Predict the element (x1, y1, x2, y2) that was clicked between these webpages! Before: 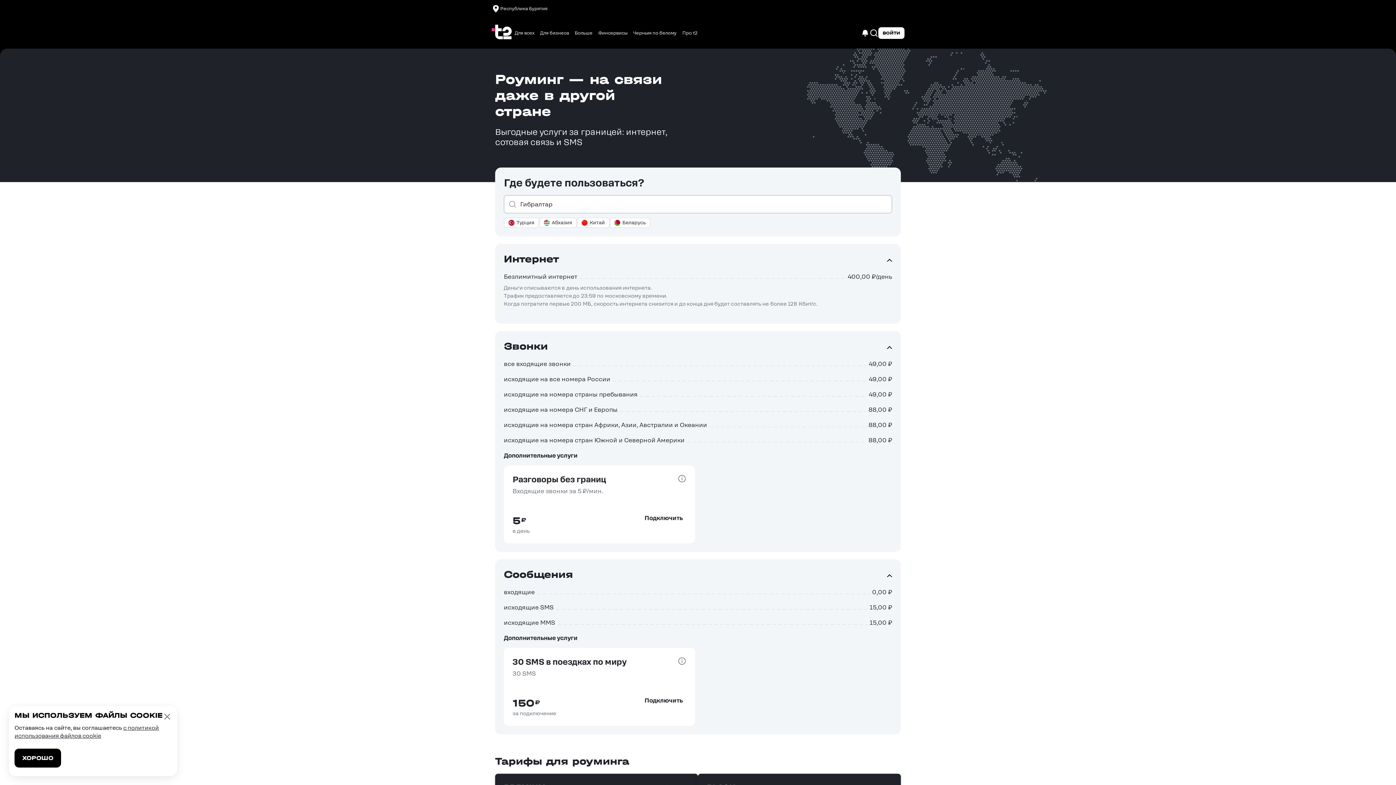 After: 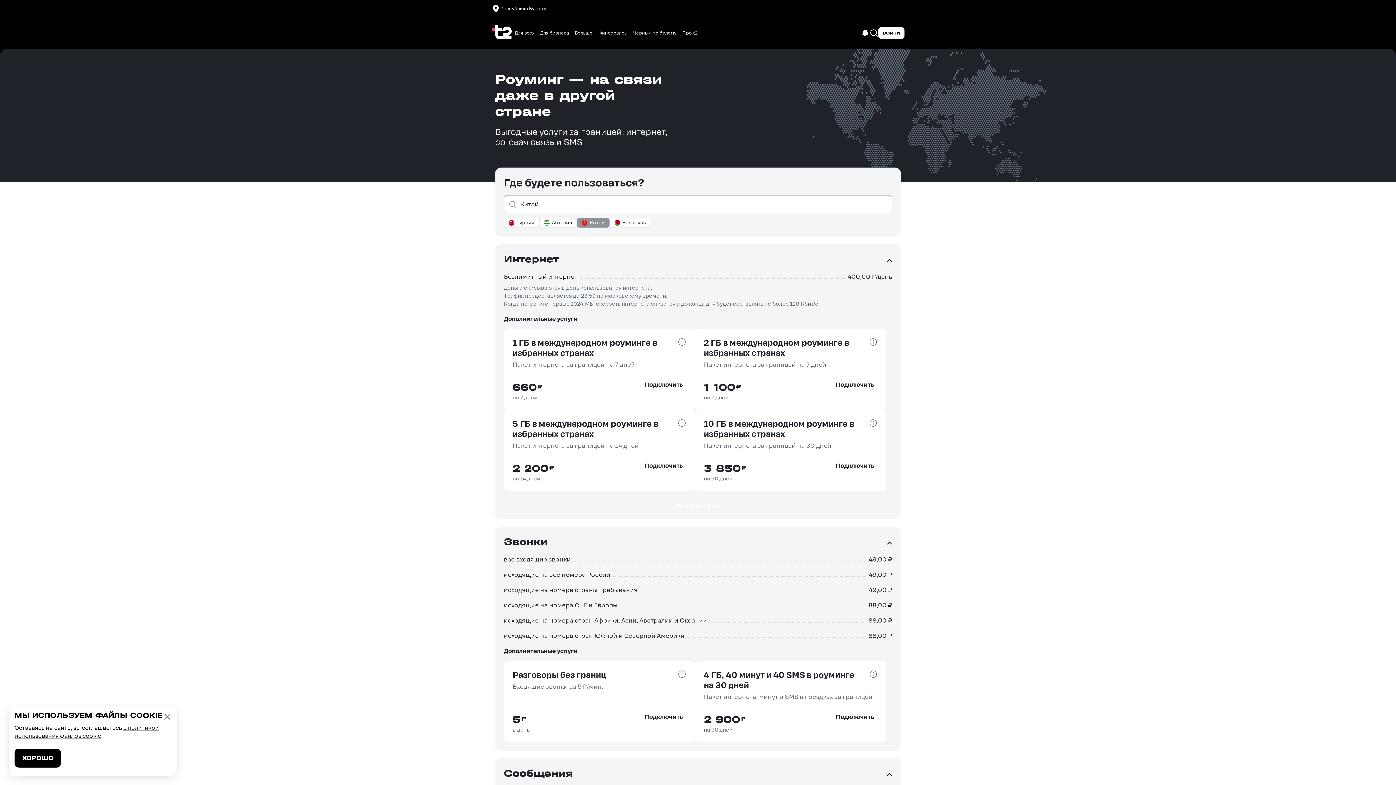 Action: bbox: (577, 217, 609, 228) label: Китай